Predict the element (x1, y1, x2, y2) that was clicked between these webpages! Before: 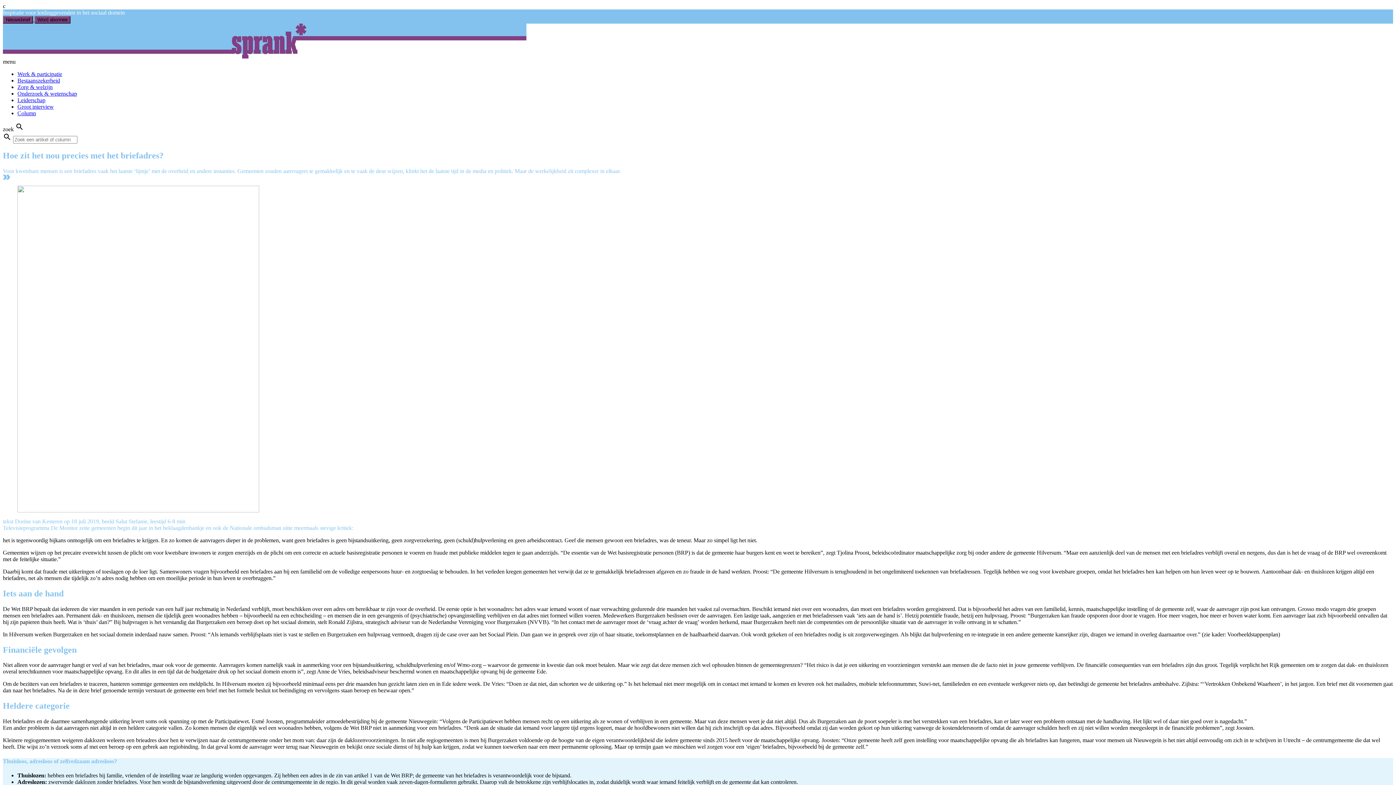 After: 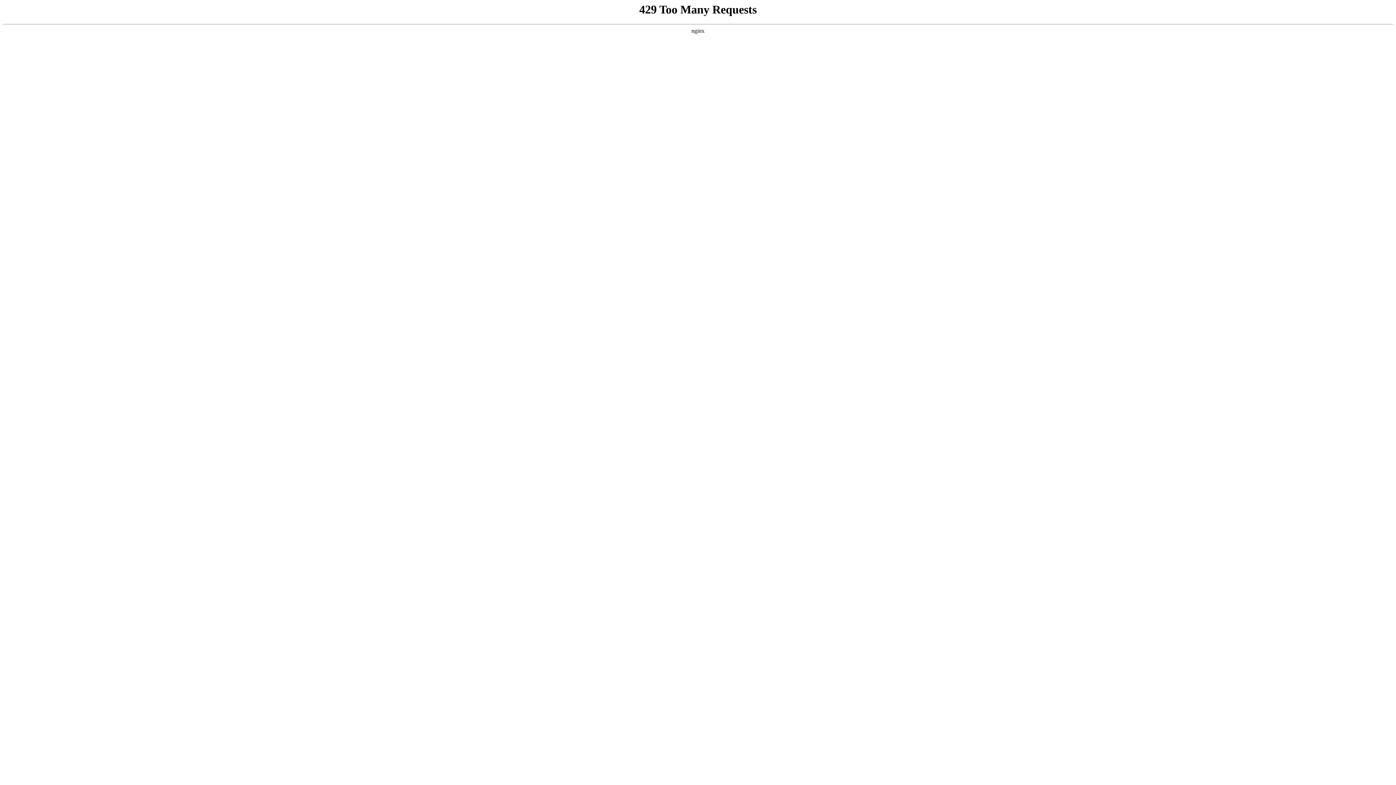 Action: bbox: (17, 90, 77, 96) label: Onderzoek & wetenschap